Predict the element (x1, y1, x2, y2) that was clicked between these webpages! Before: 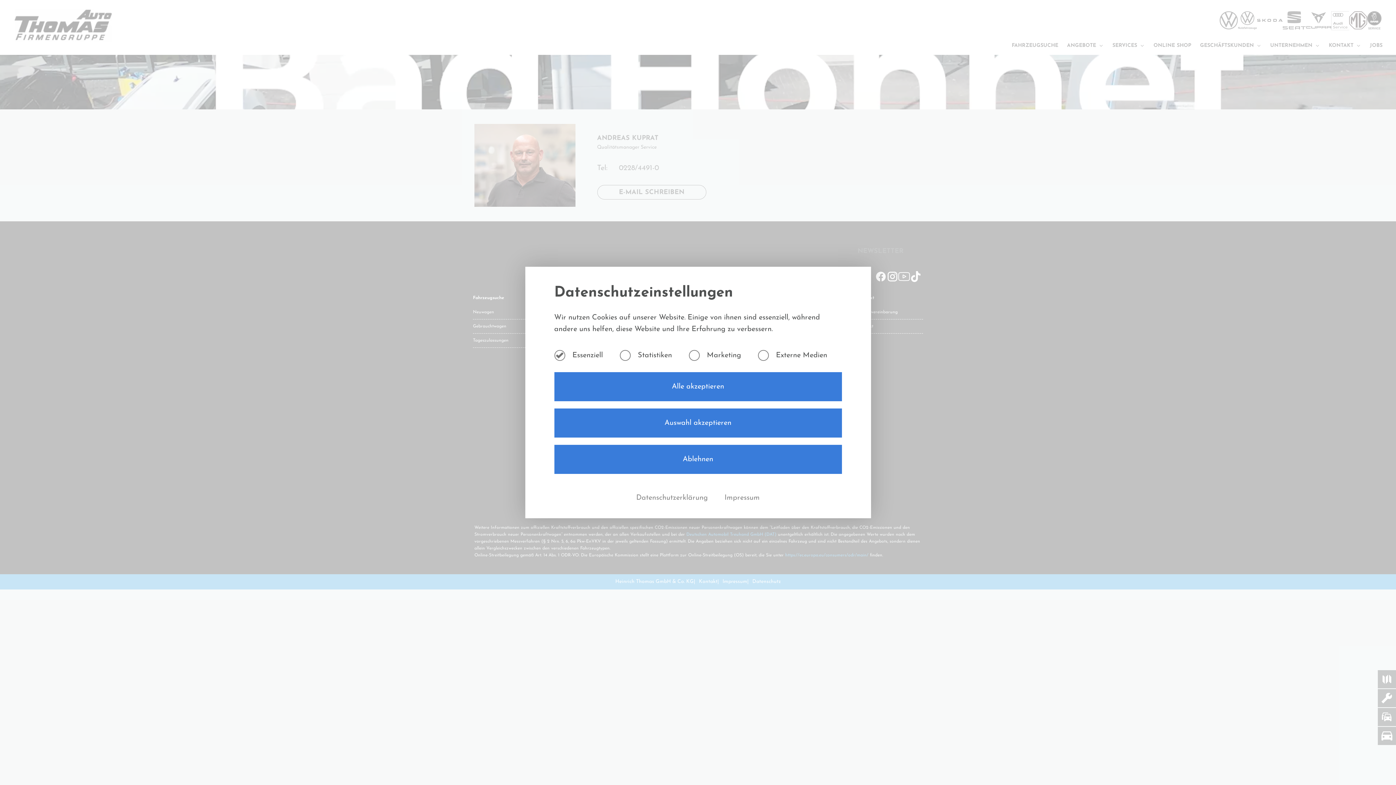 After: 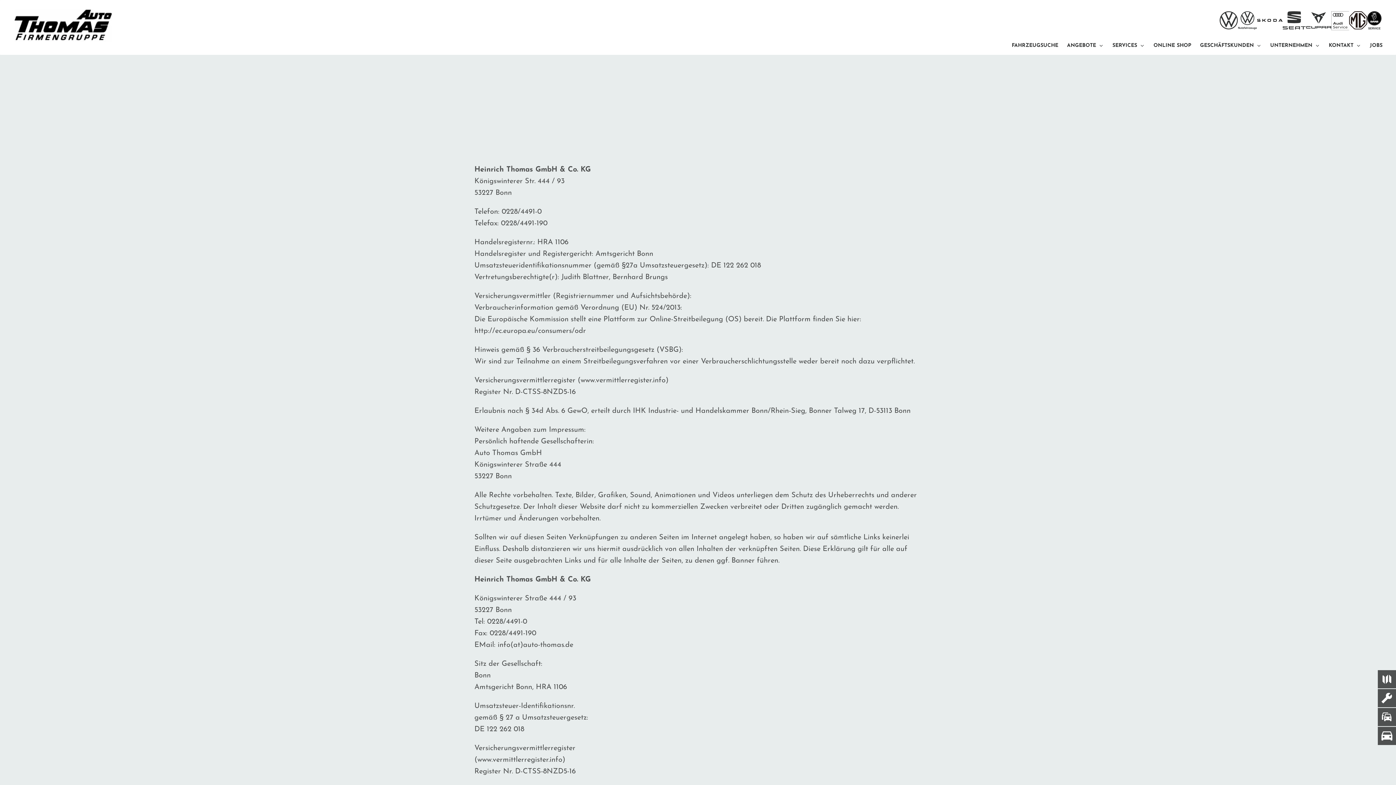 Action: bbox: (724, 494, 760, 501) label: Impressum